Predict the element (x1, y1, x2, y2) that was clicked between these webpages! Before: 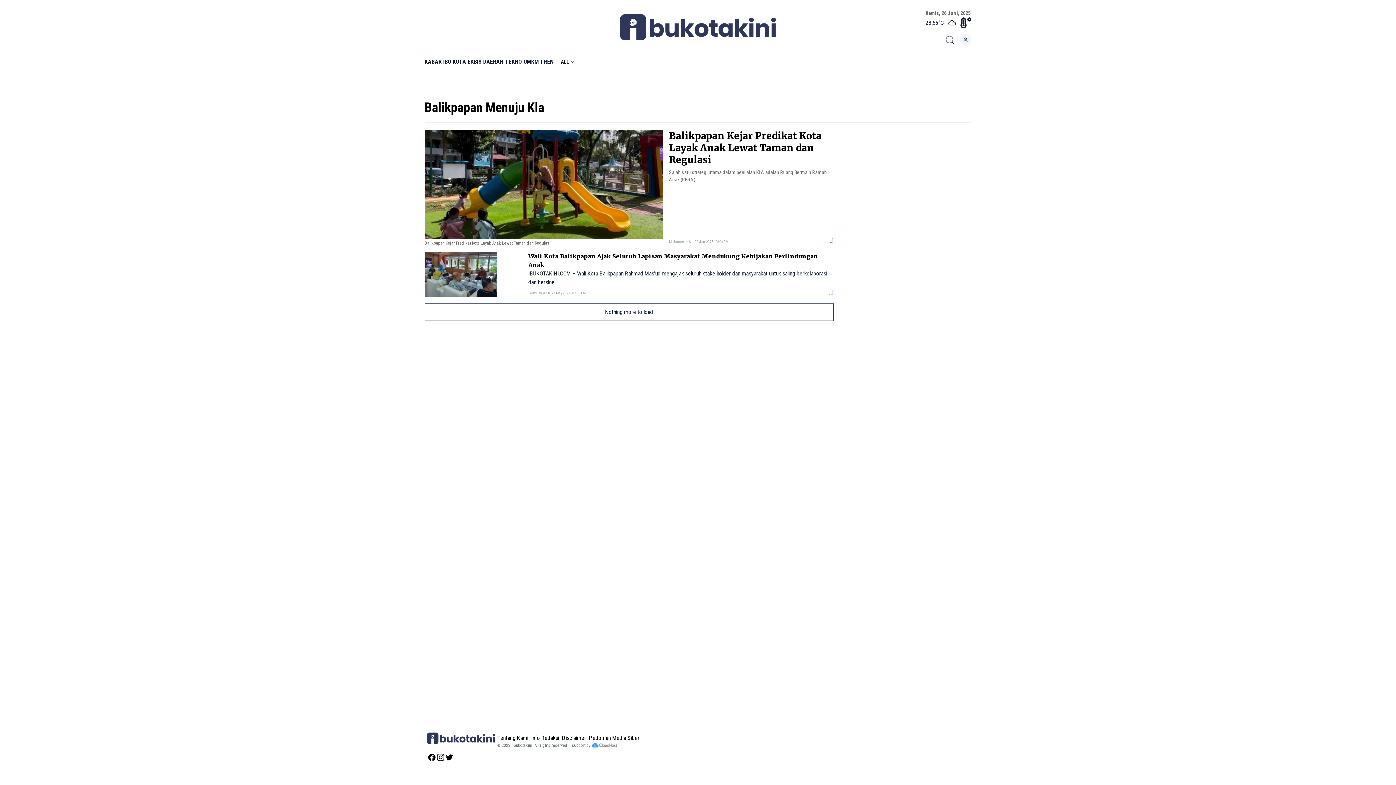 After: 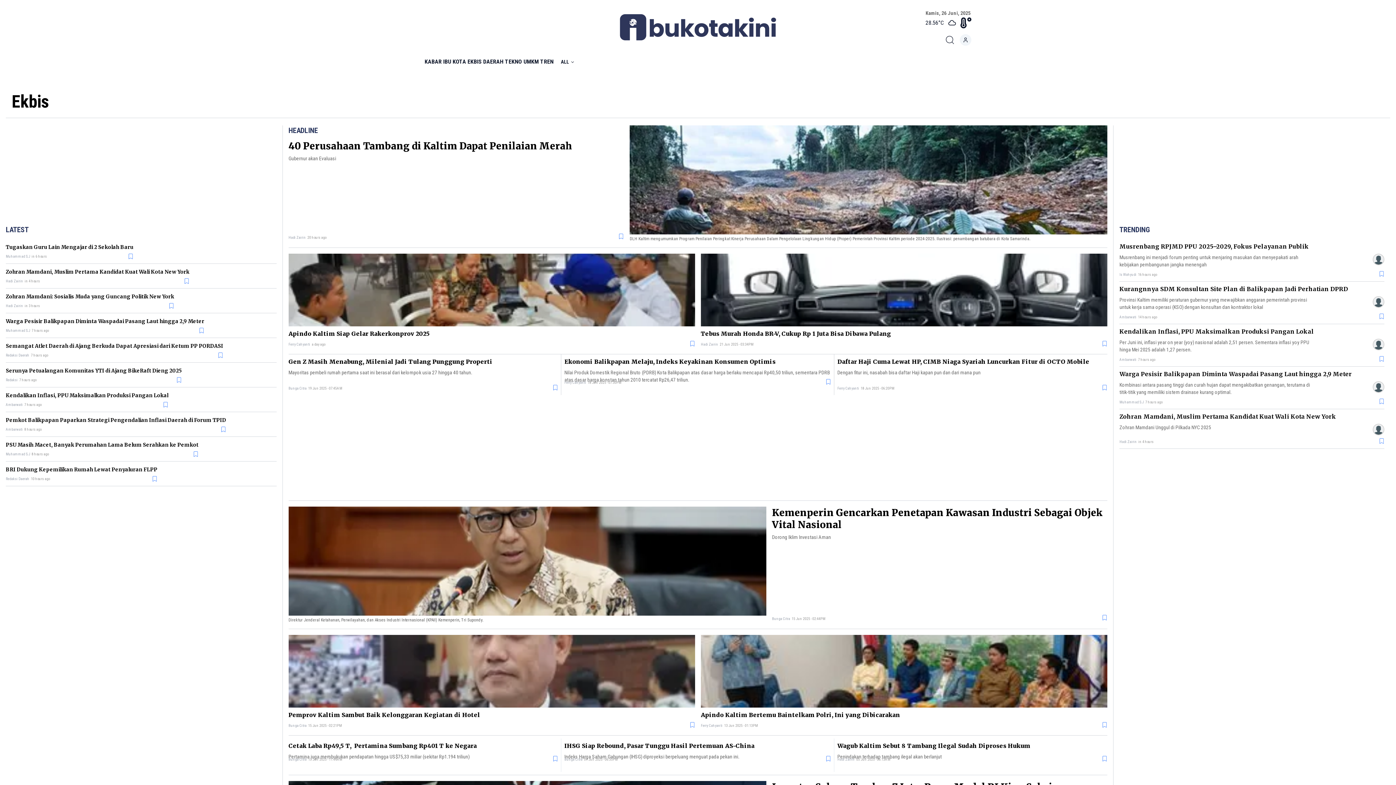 Action: bbox: (467, 58, 481, 65) label: EKBIS